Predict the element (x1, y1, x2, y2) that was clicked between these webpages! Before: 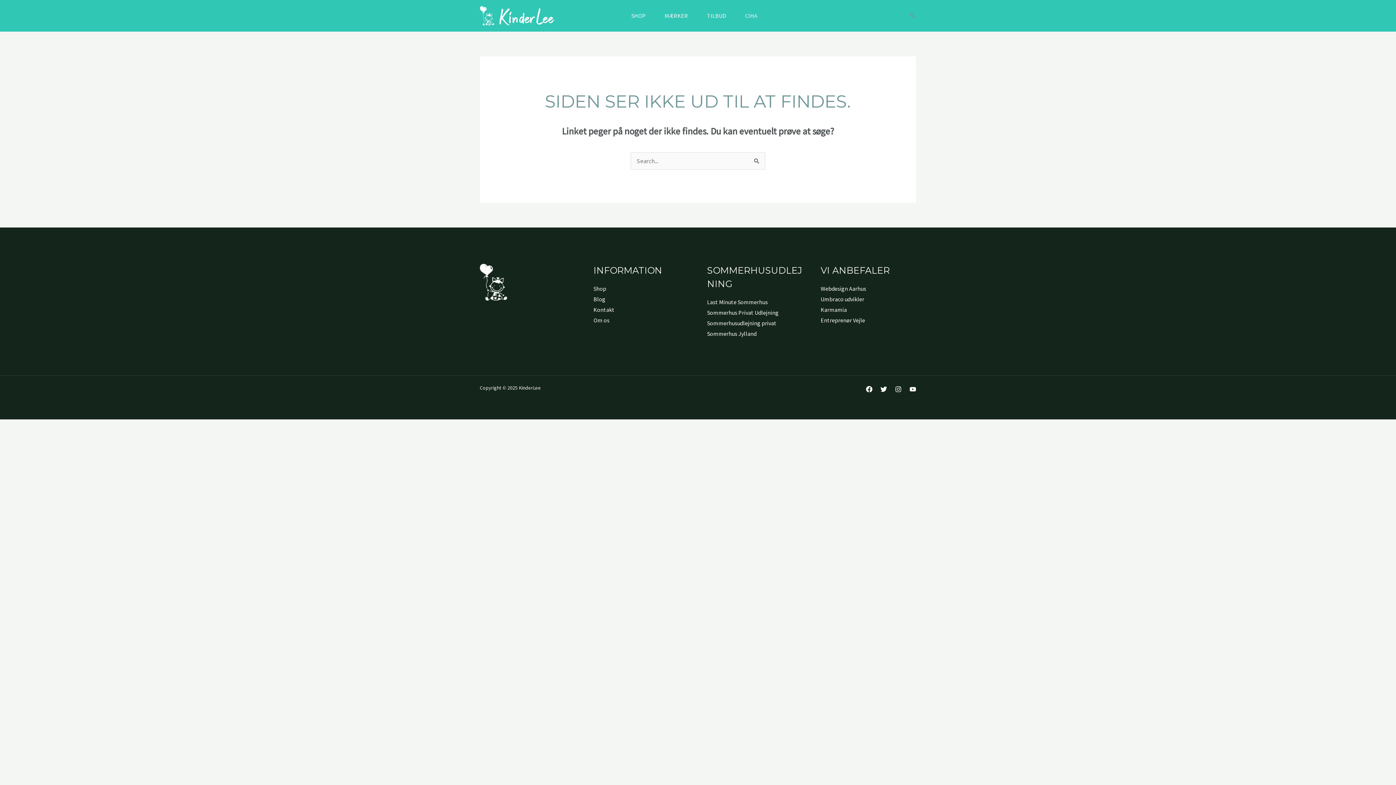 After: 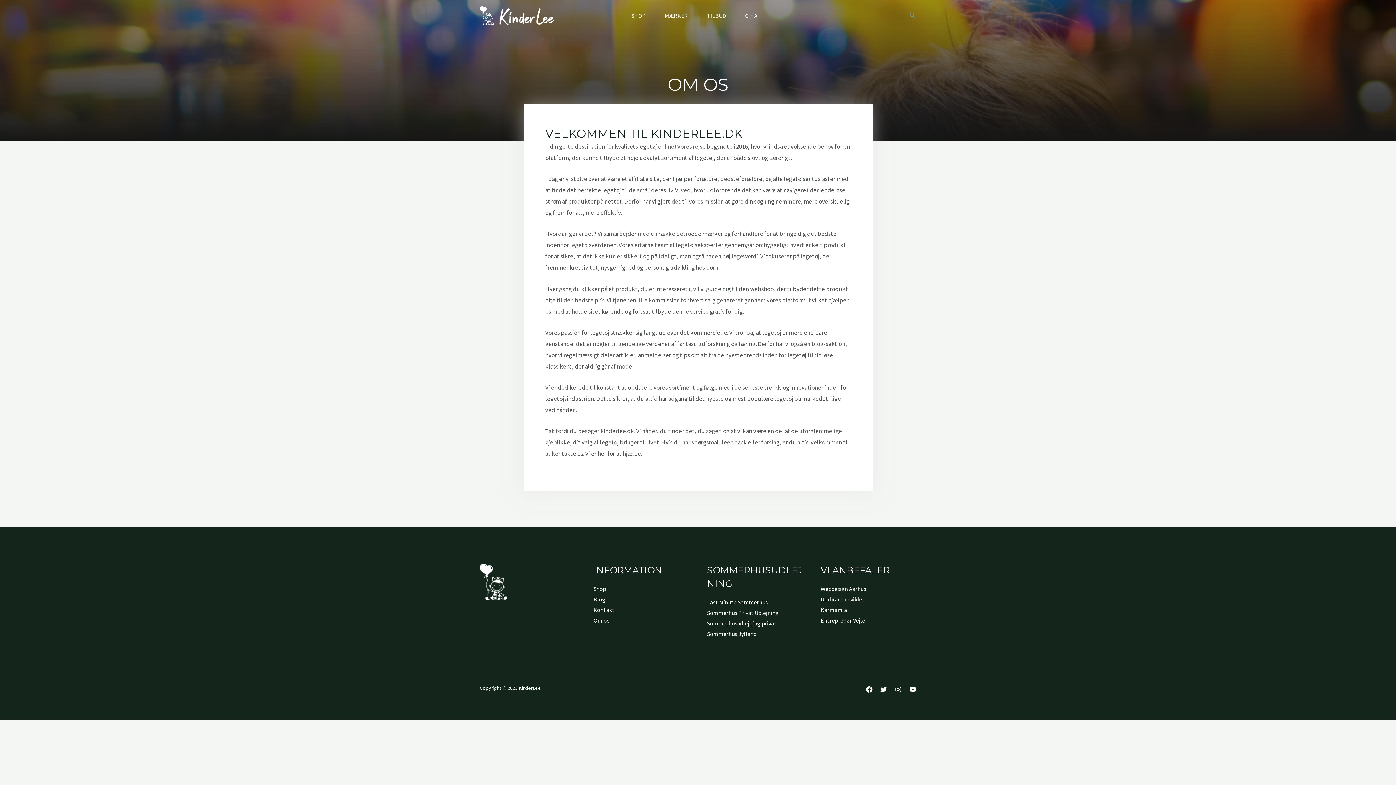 Action: label: Om os bbox: (593, 316, 609, 324)